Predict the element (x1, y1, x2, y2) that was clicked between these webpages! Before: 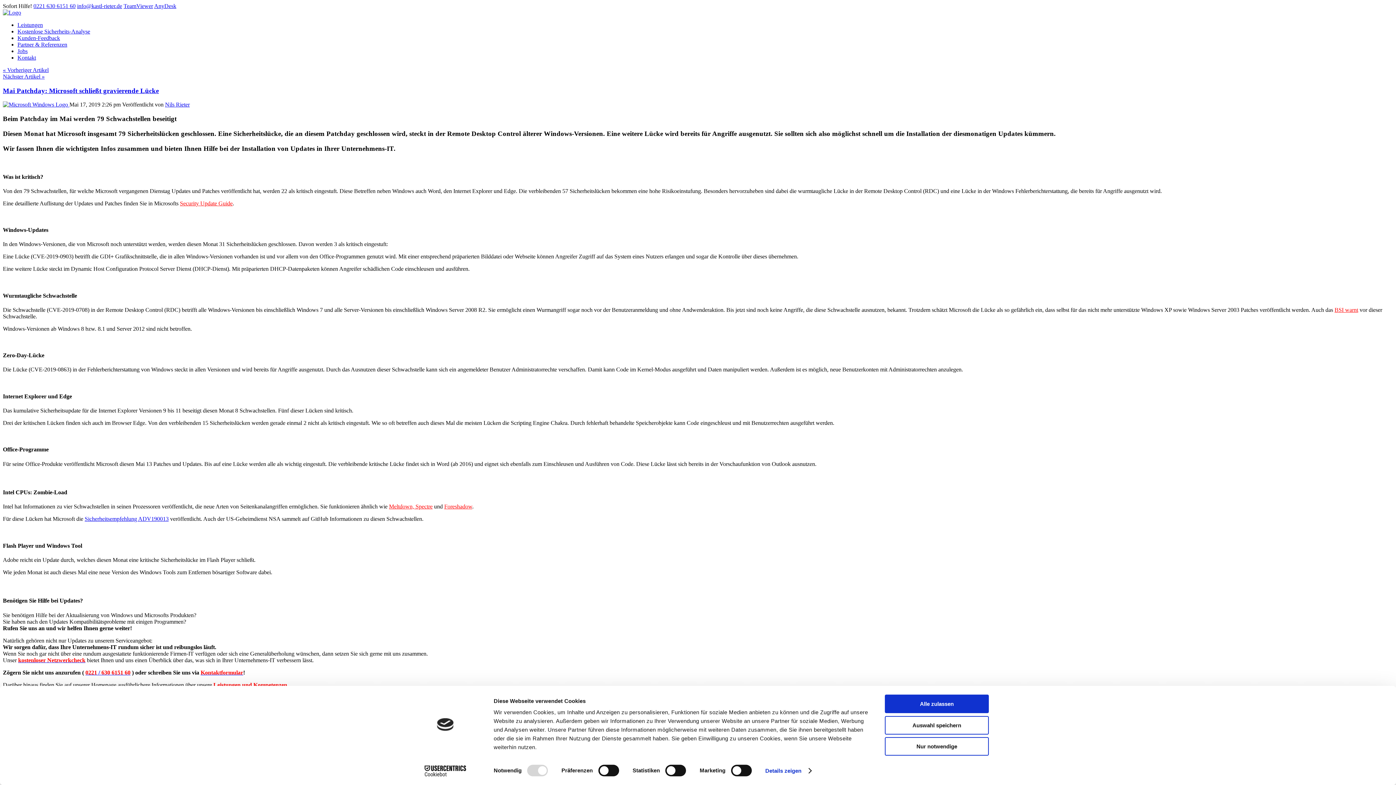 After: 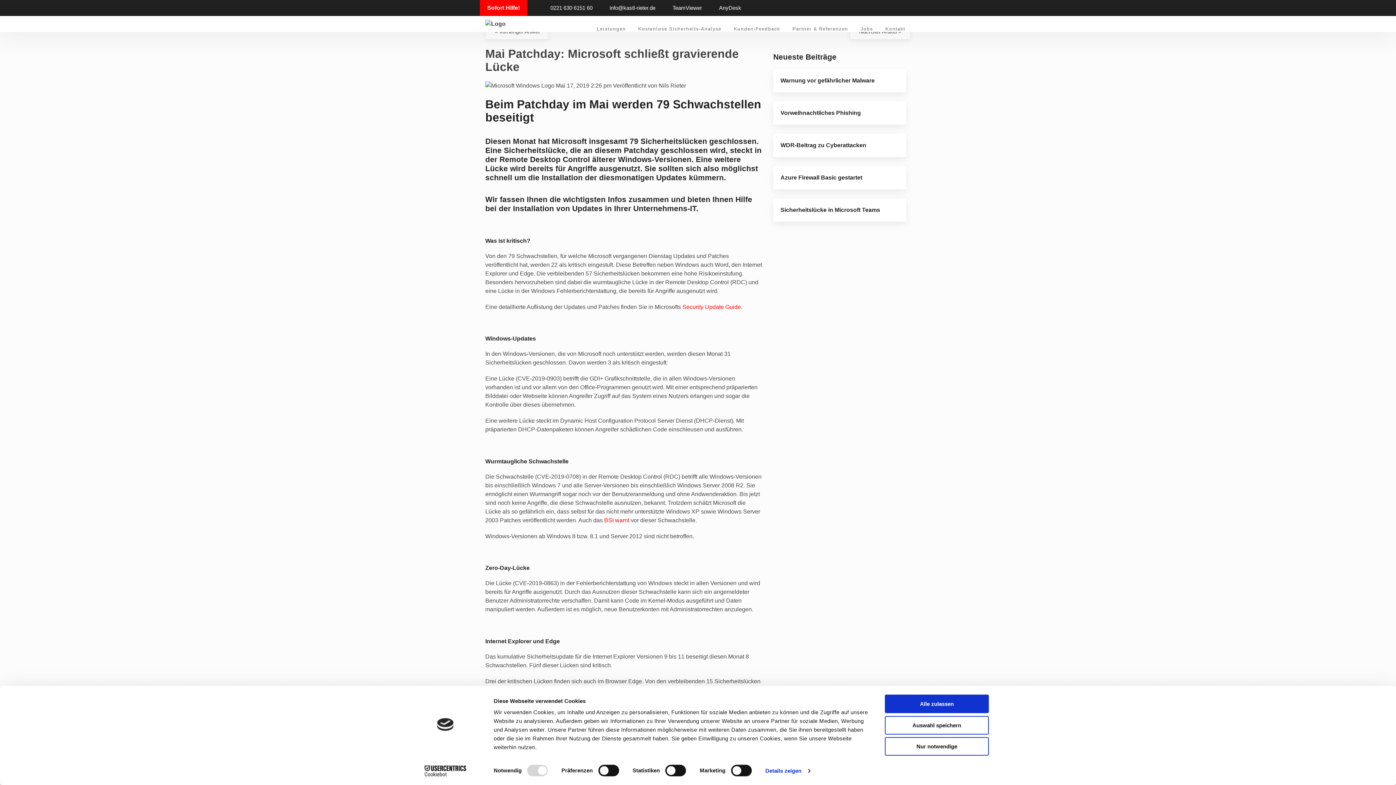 Action: label: Mai Patchday: Microsoft schließt gravierende Lücke bbox: (2, 86, 158, 94)